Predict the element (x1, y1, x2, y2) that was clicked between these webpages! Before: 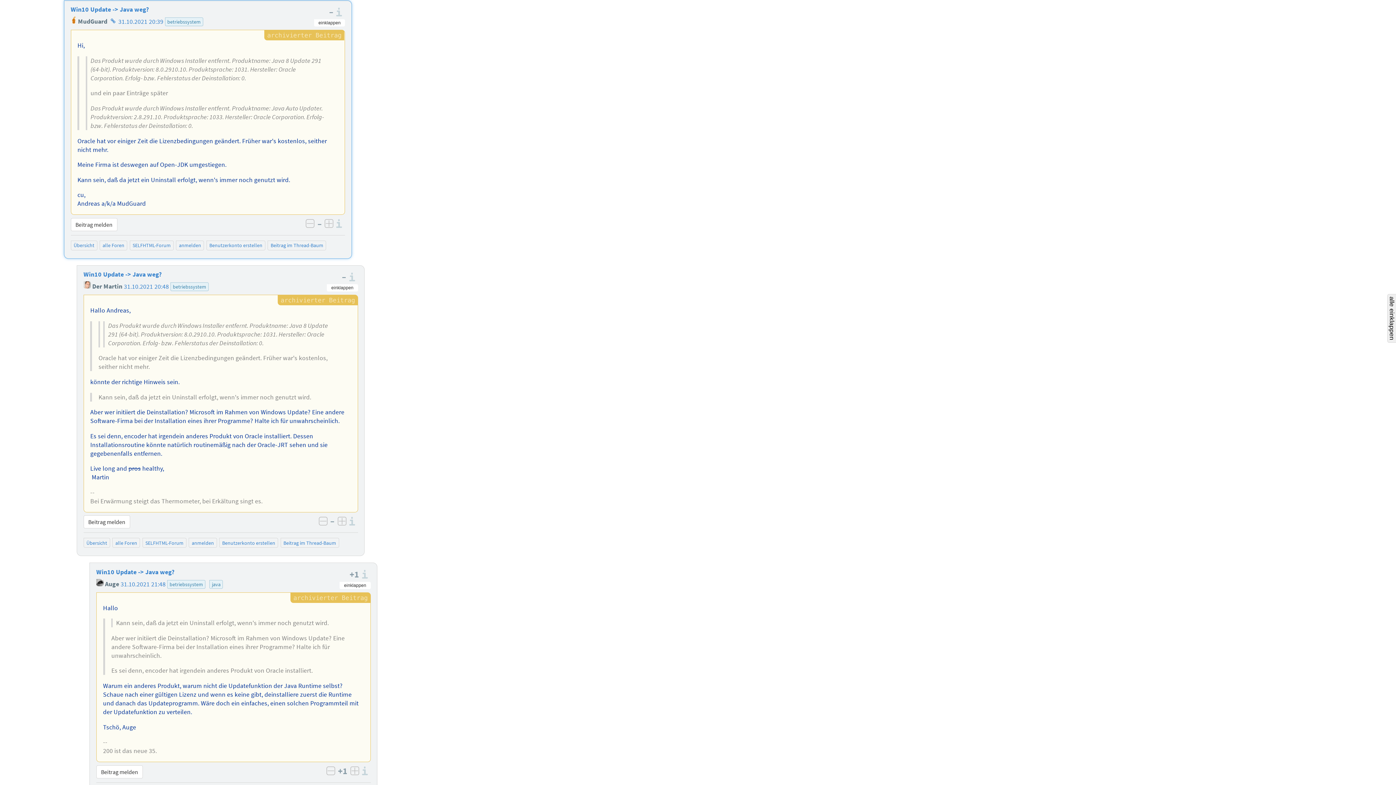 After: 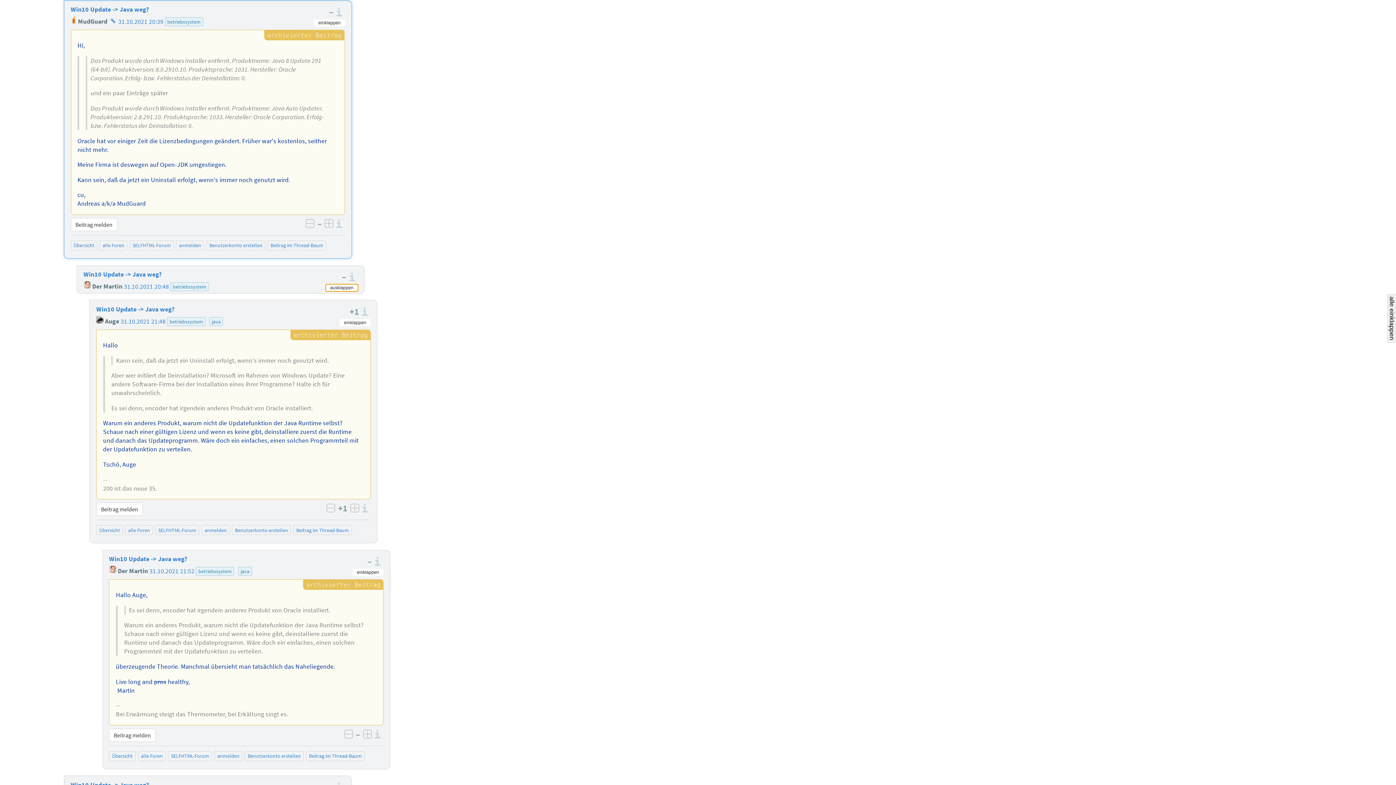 Action: bbox: (326, 284, 358, 291) label: einklappen